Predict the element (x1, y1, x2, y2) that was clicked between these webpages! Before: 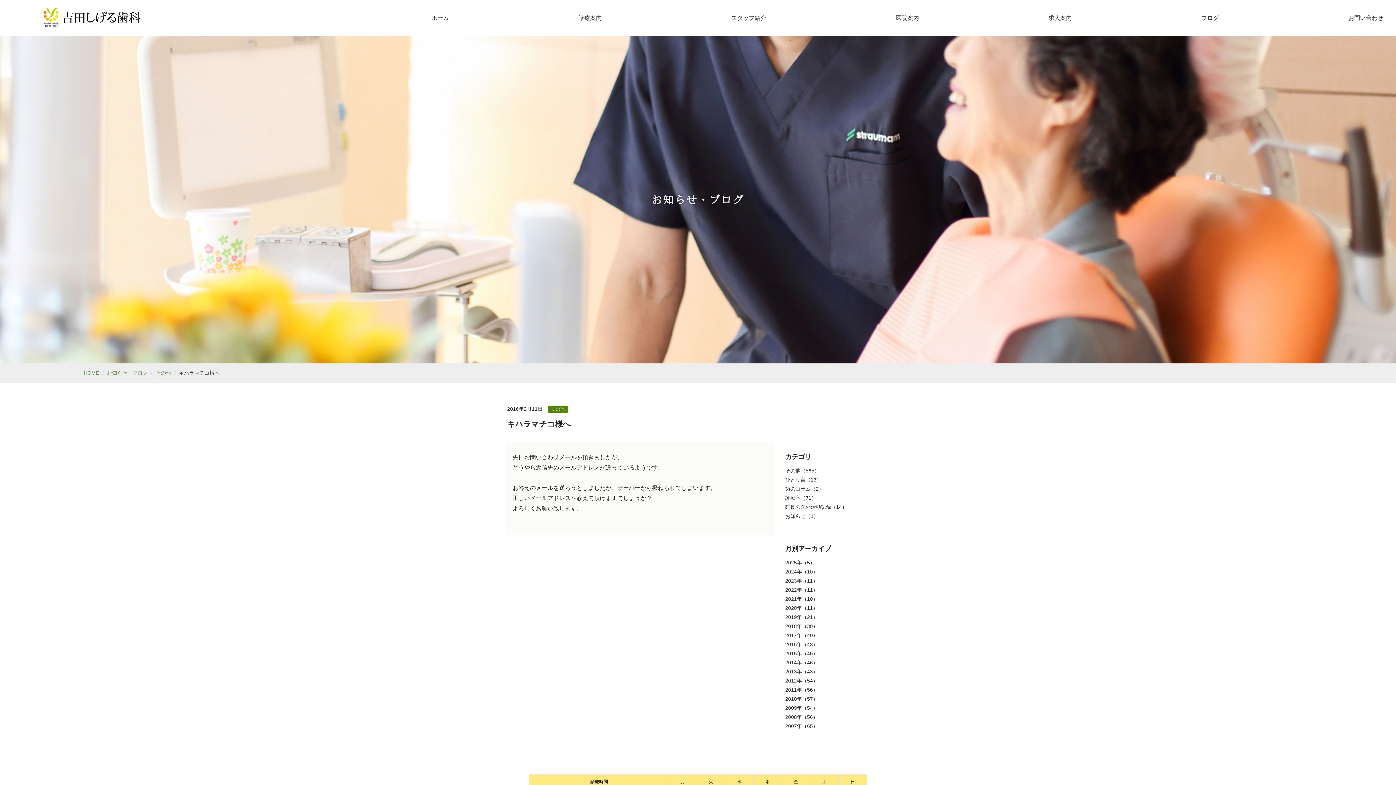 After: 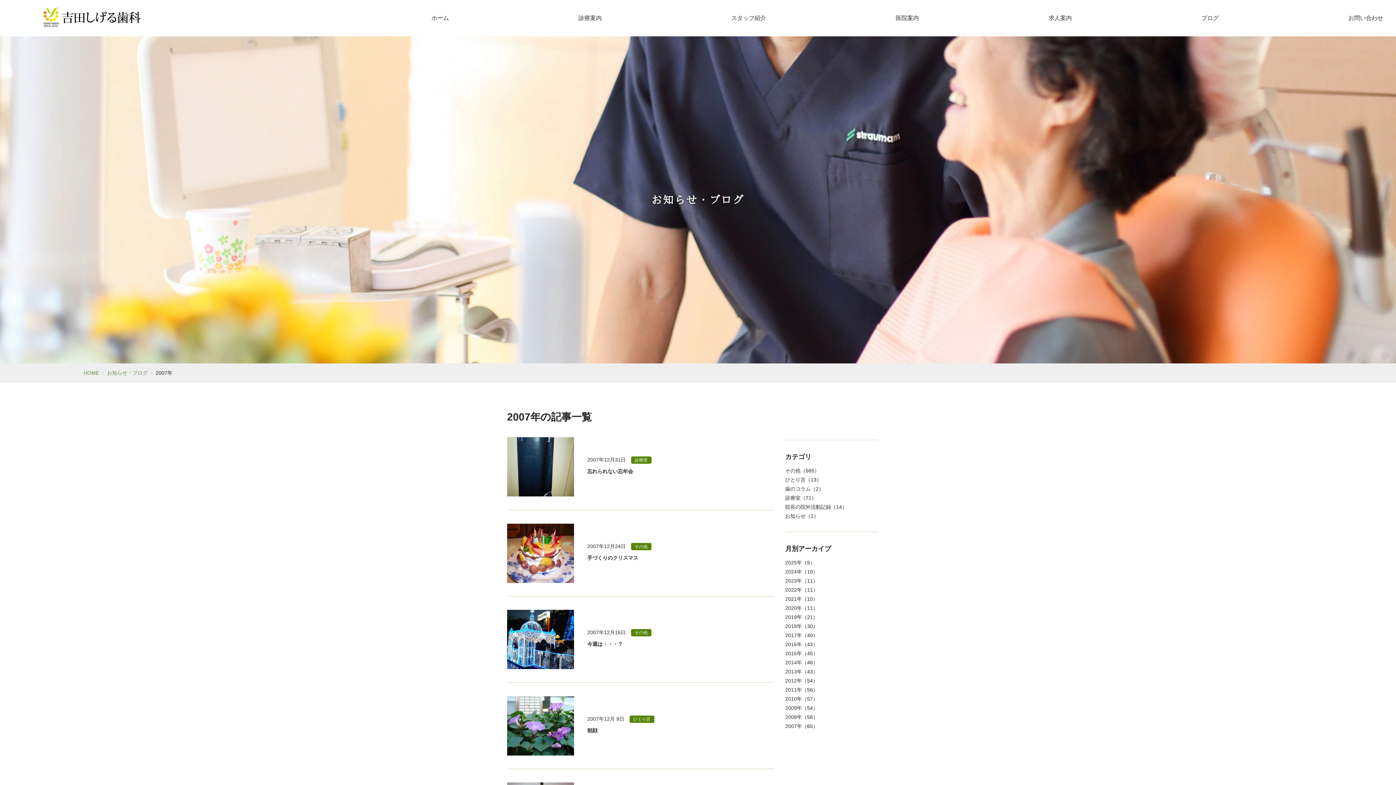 Action: label: 2007年 bbox: (785, 723, 802, 729)